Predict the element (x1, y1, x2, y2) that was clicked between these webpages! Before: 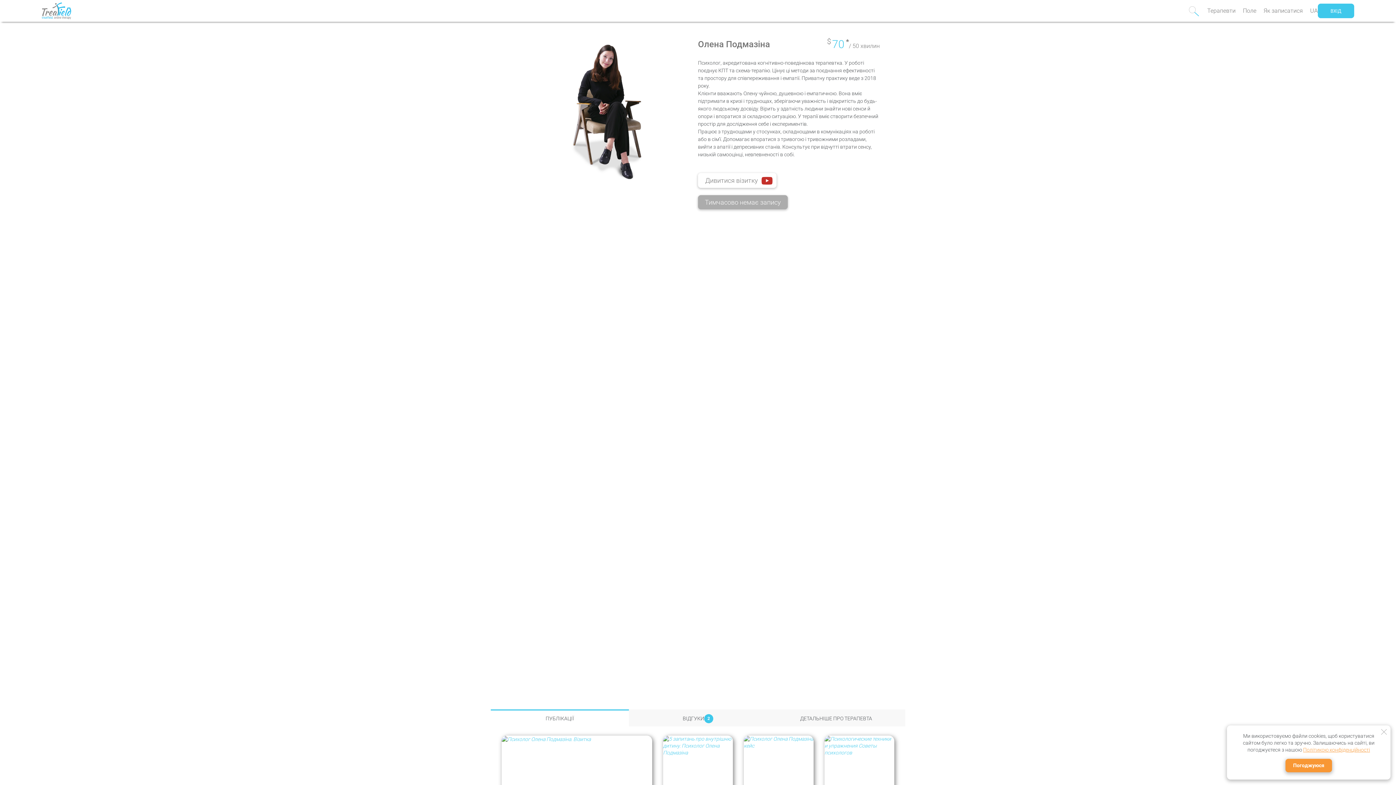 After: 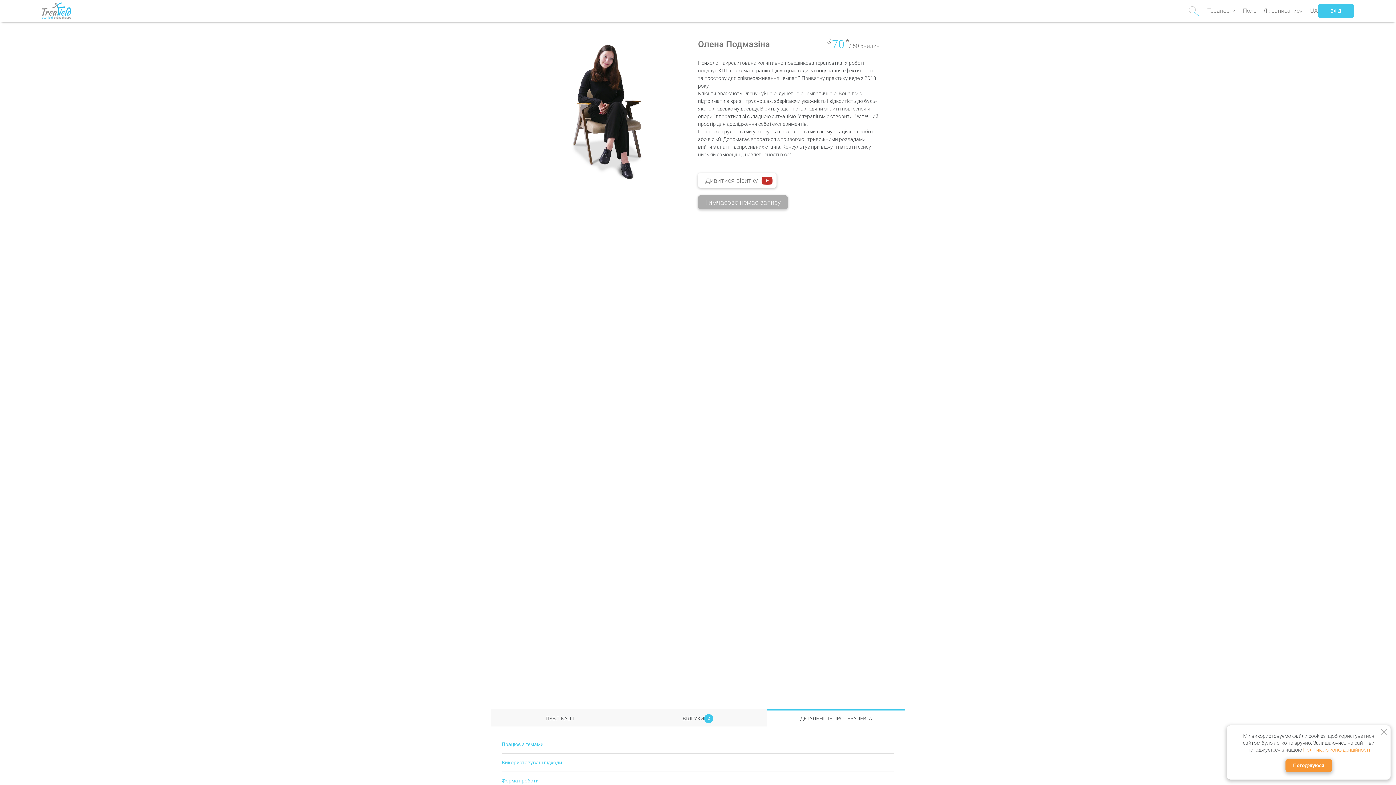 Action: bbox: (767, 709, 905, 726) label: ДЕТАЛЬНІШЕ ПРО ТЕРАПЕВТА